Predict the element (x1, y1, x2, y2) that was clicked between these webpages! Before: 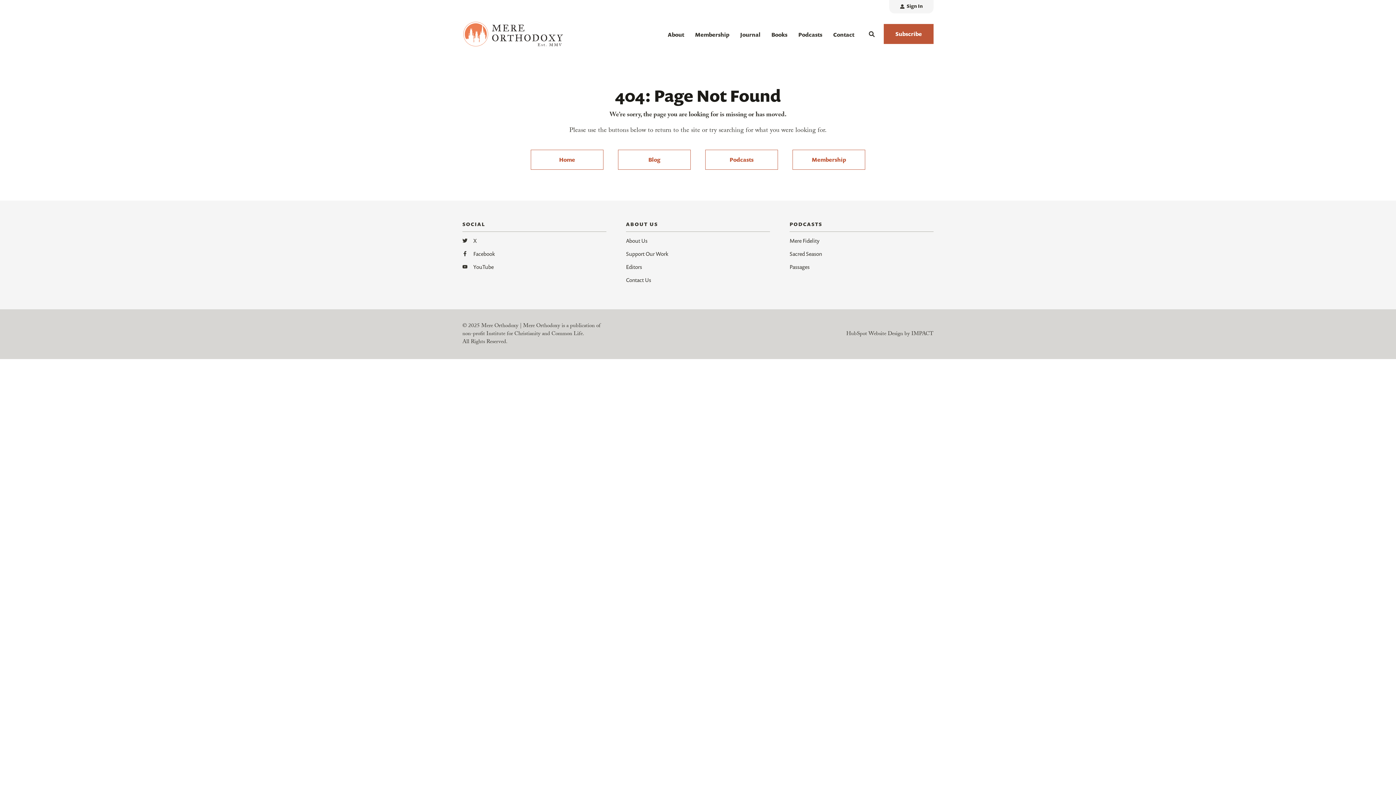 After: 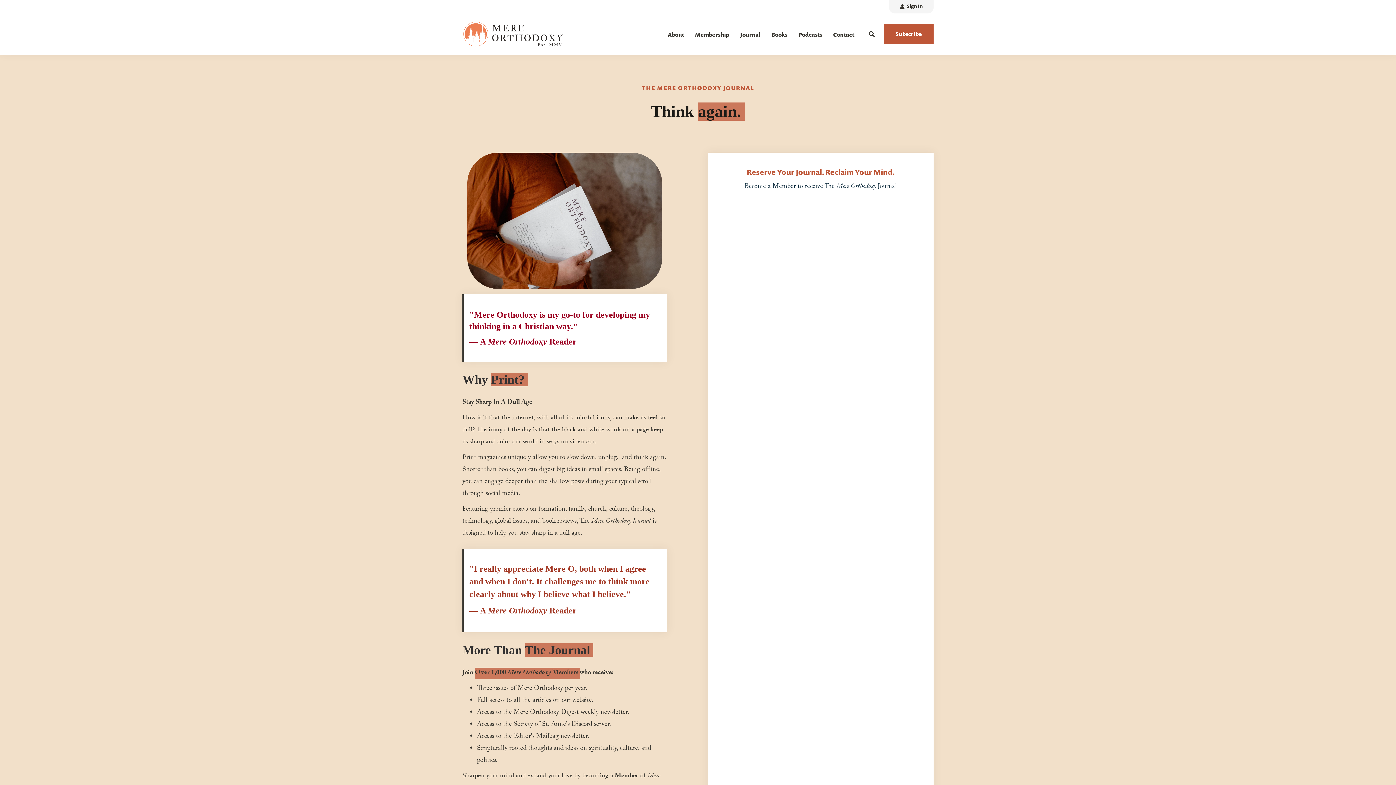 Action: label: Journal bbox: (734, 13, 766, 54)